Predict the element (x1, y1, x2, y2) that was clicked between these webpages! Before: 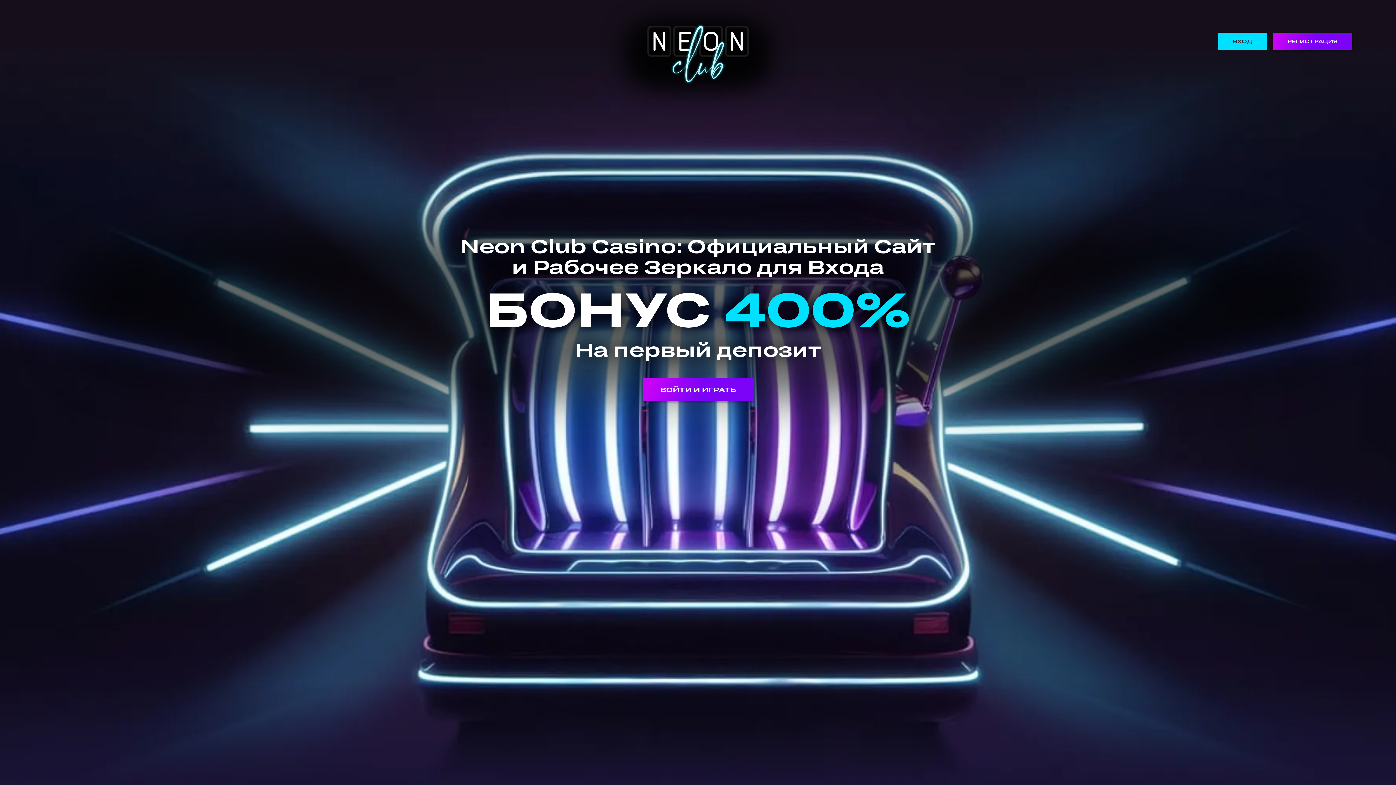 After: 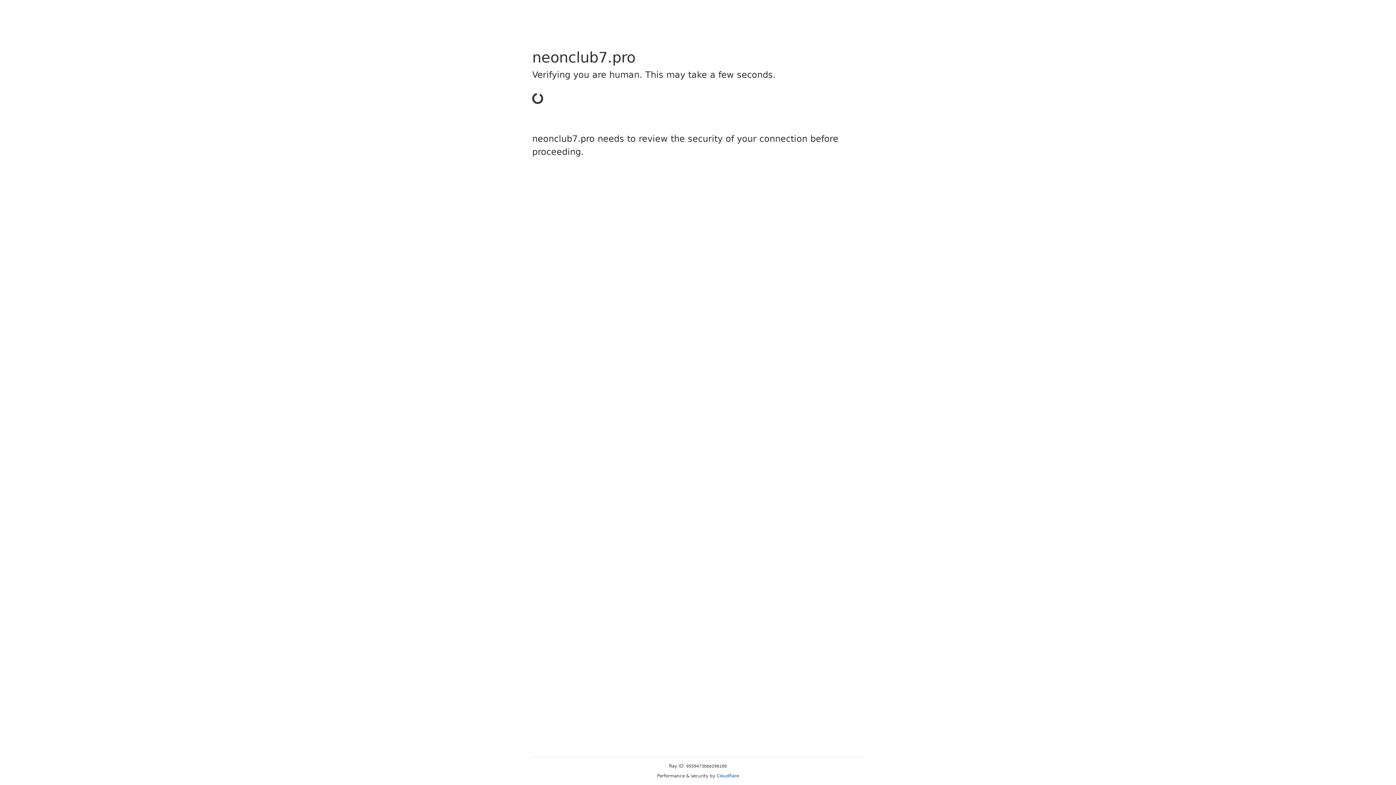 Action: label: ВОЙТИ И ИГРАТЬ bbox: (642, 378, 753, 401)